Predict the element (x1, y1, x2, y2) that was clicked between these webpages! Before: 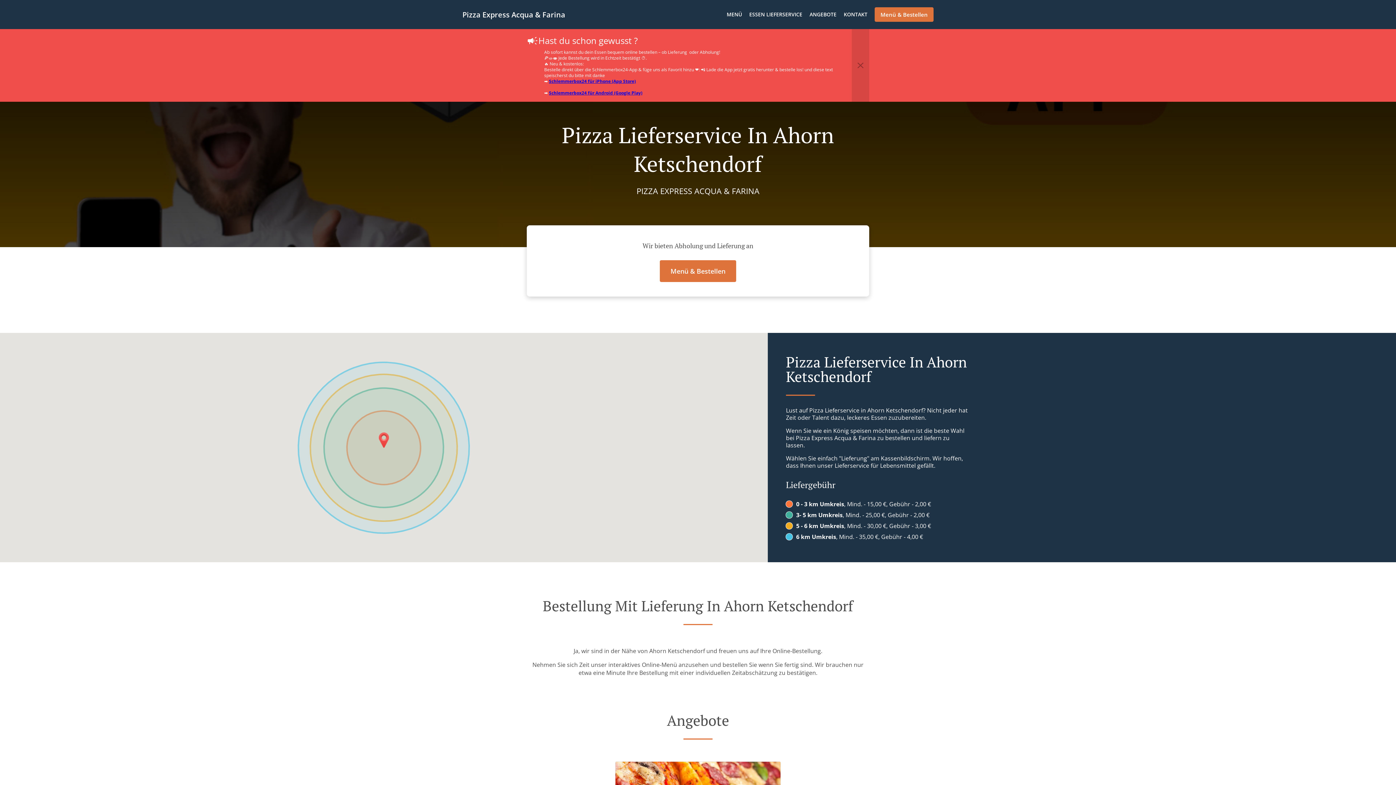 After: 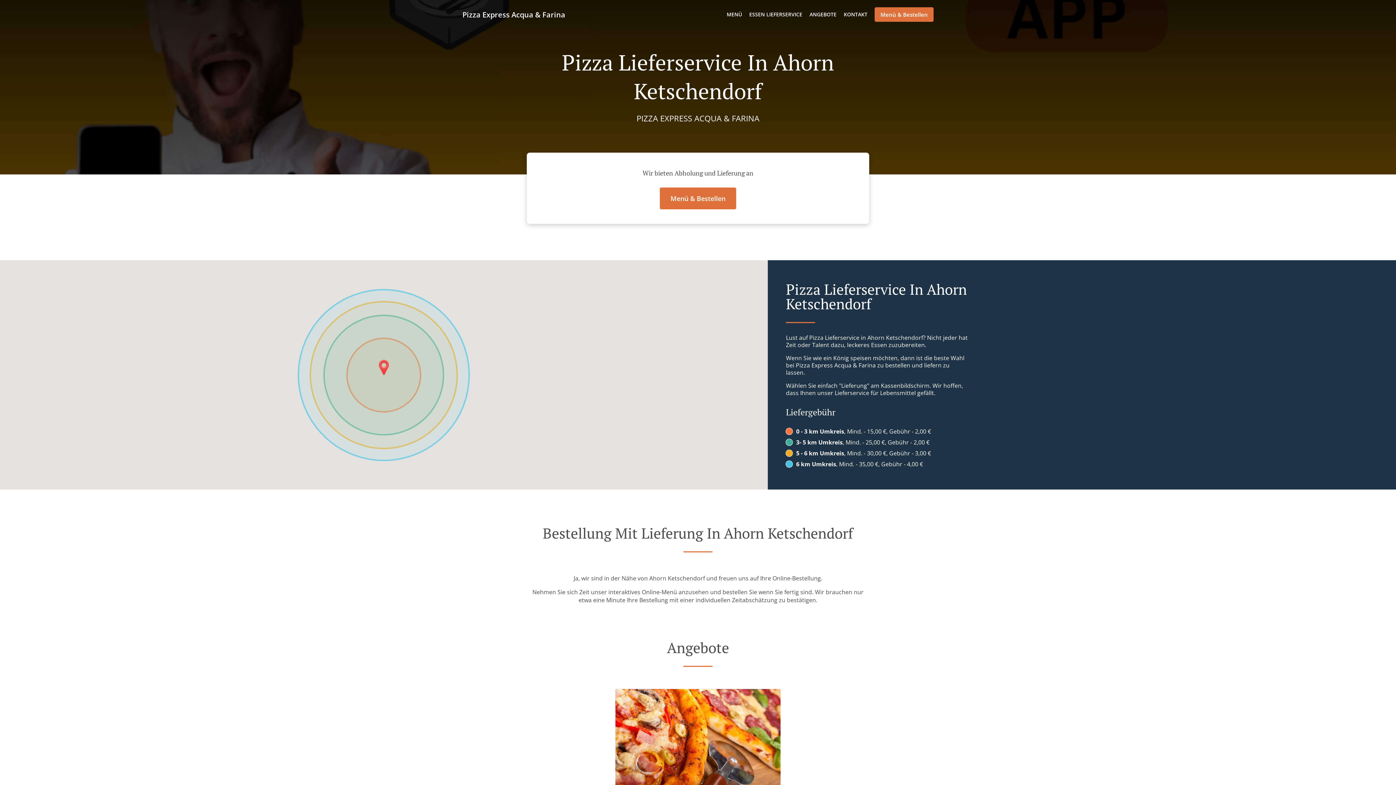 Action: label: Button to close important announcement bbox: (852, 29, 869, 101)